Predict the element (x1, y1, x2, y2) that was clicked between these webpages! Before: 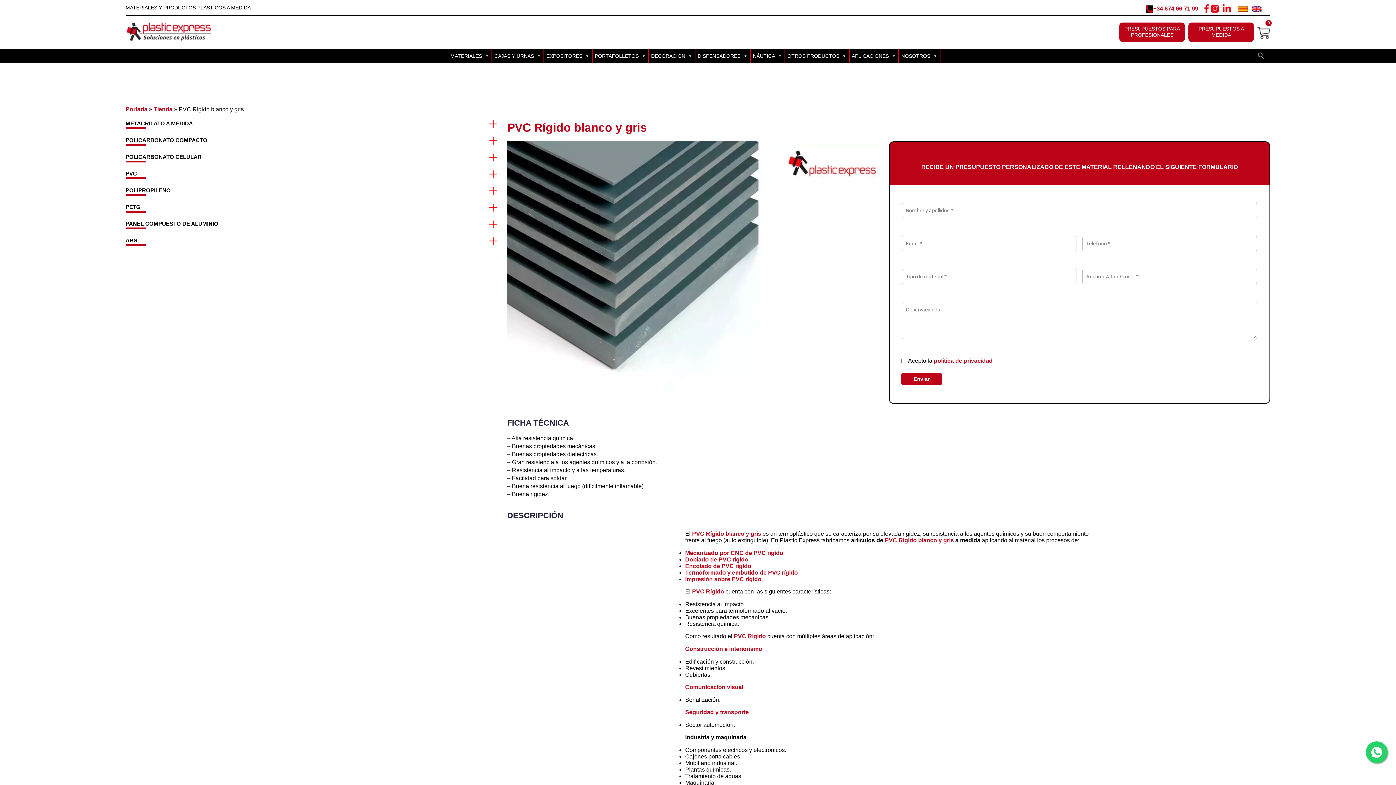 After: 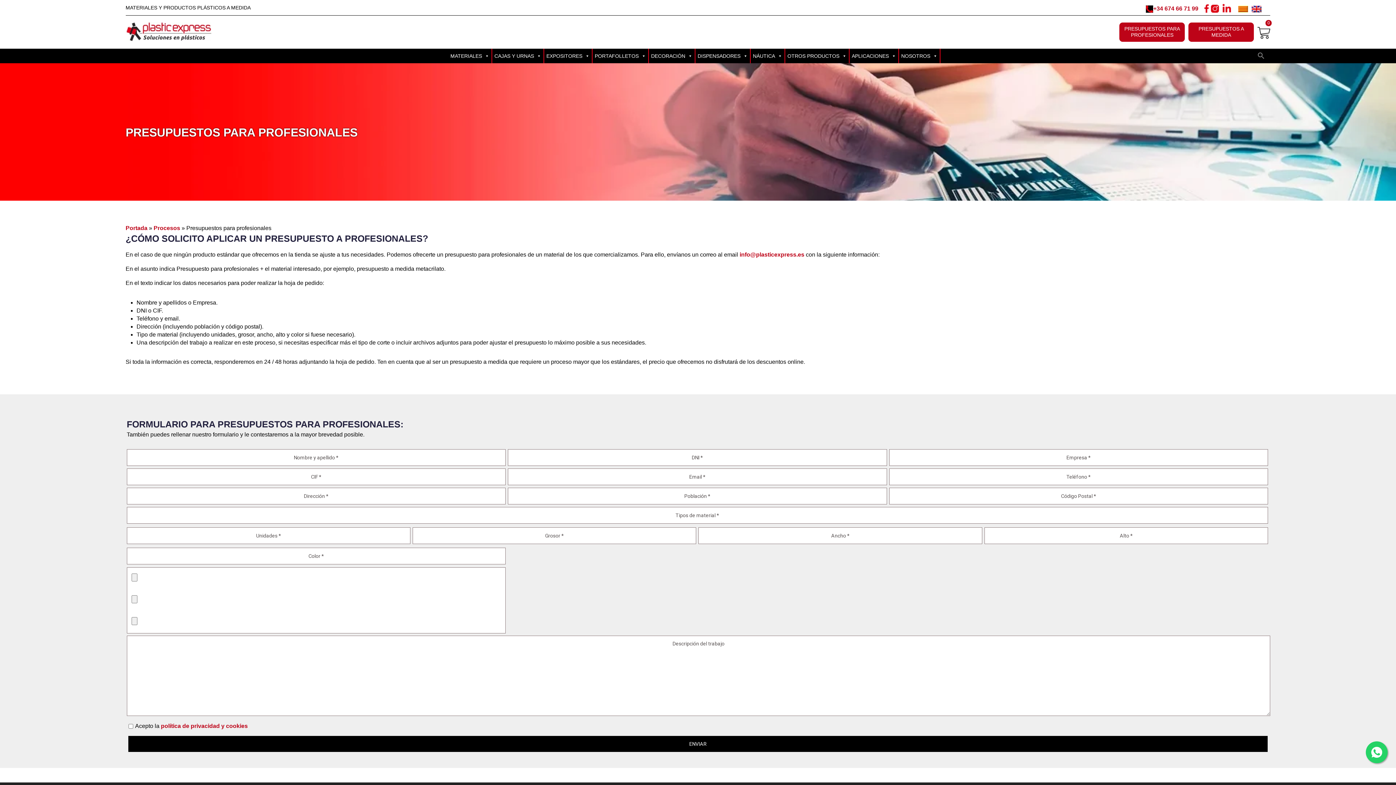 Action: bbox: (1119, 22, 1185, 41) label: PRESUPUESTOS PARA PROFESIONALES